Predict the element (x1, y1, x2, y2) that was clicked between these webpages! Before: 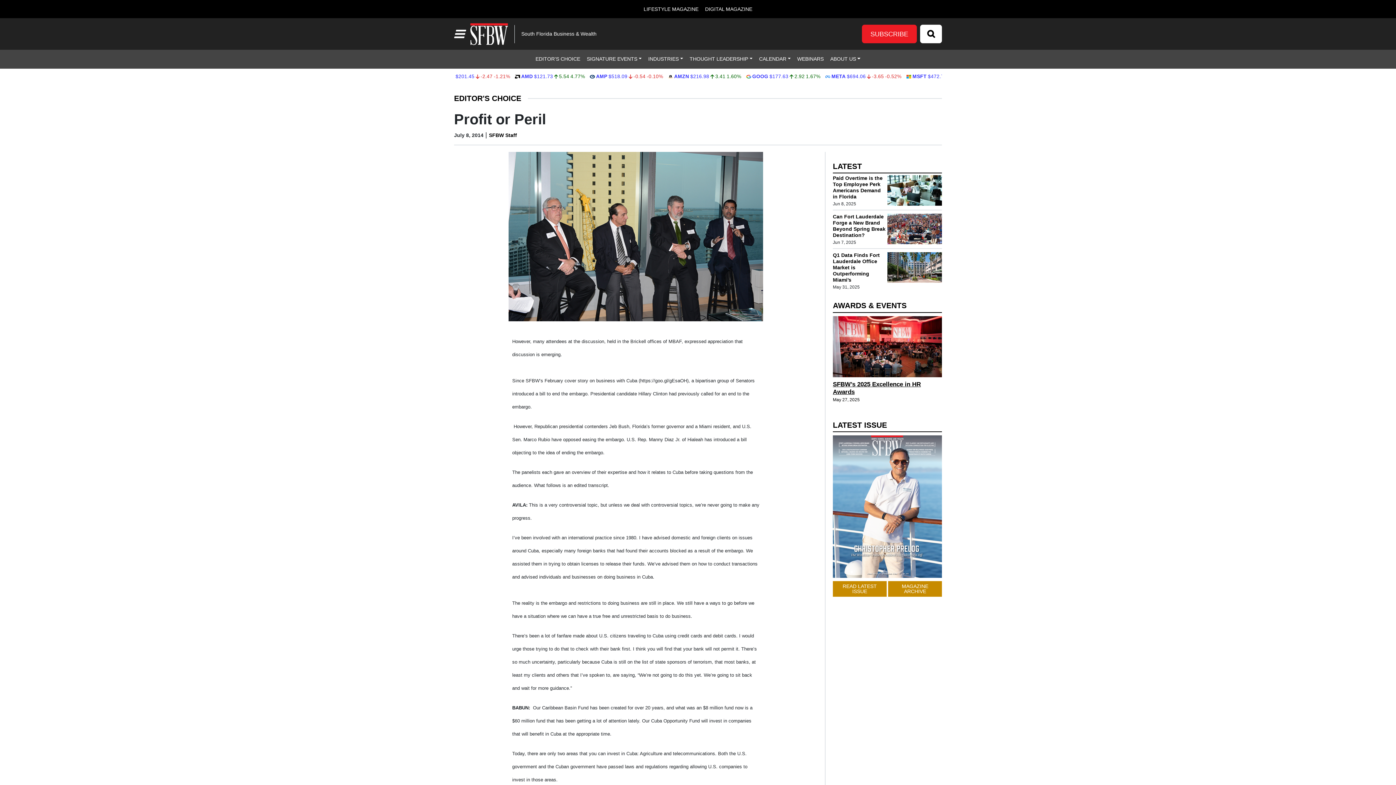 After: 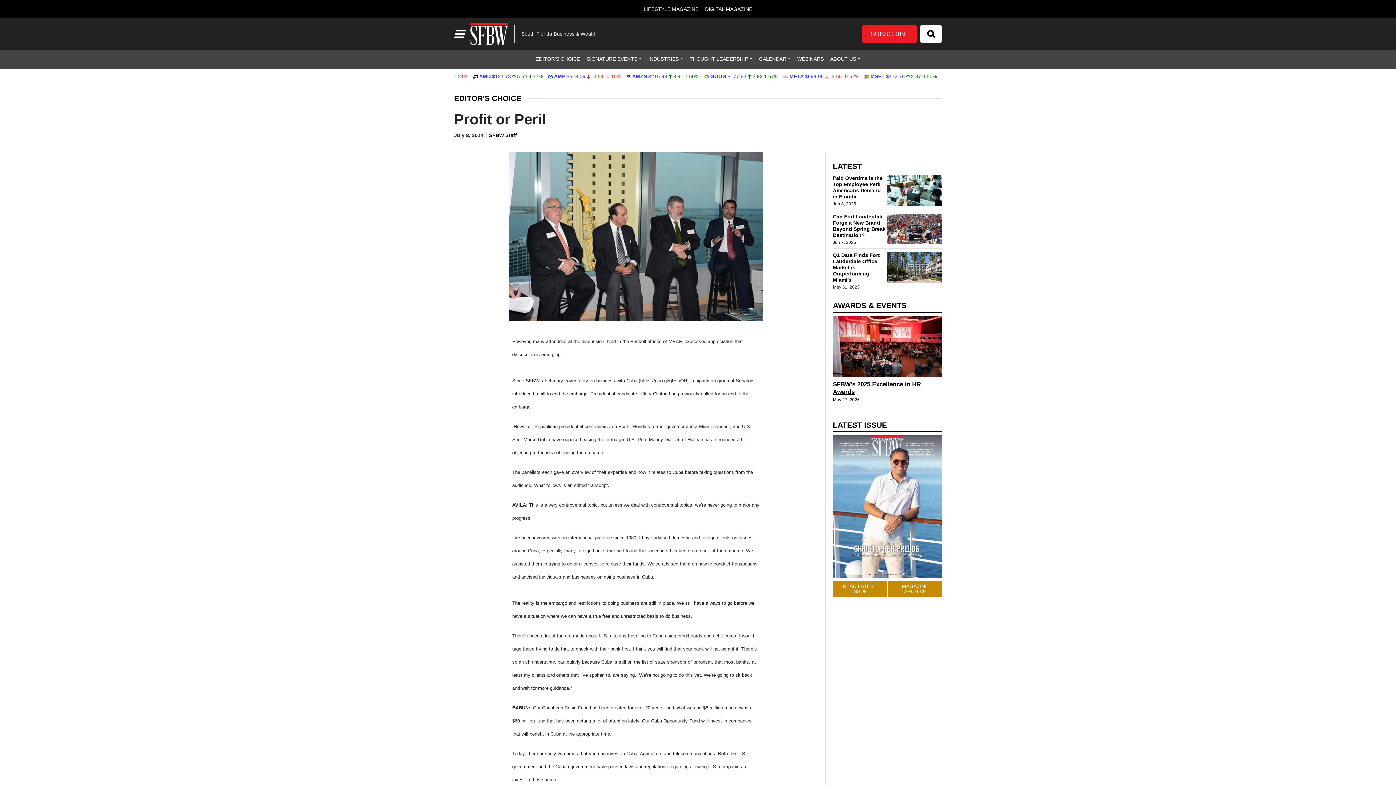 Action: label: LATEST ISSUE bbox: (833, 421, 887, 429)